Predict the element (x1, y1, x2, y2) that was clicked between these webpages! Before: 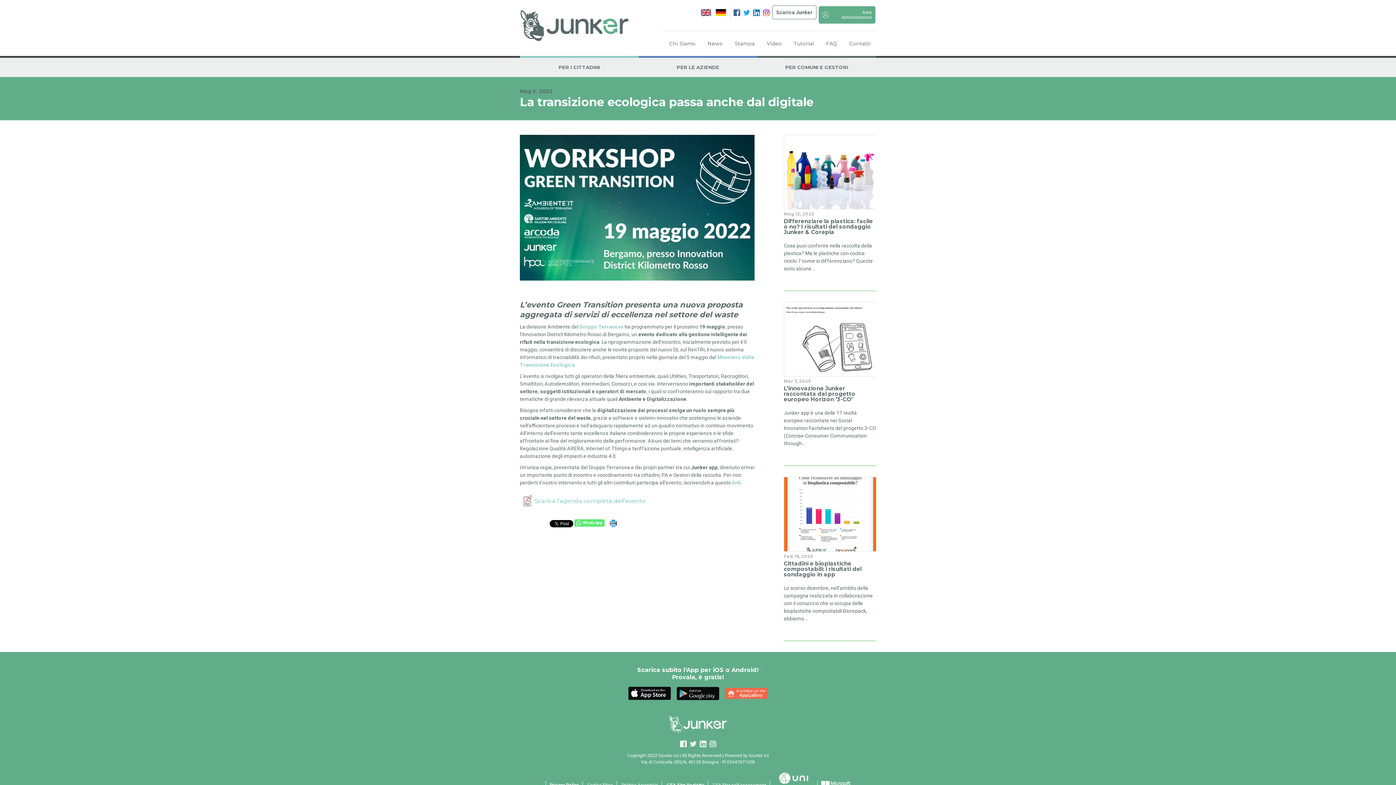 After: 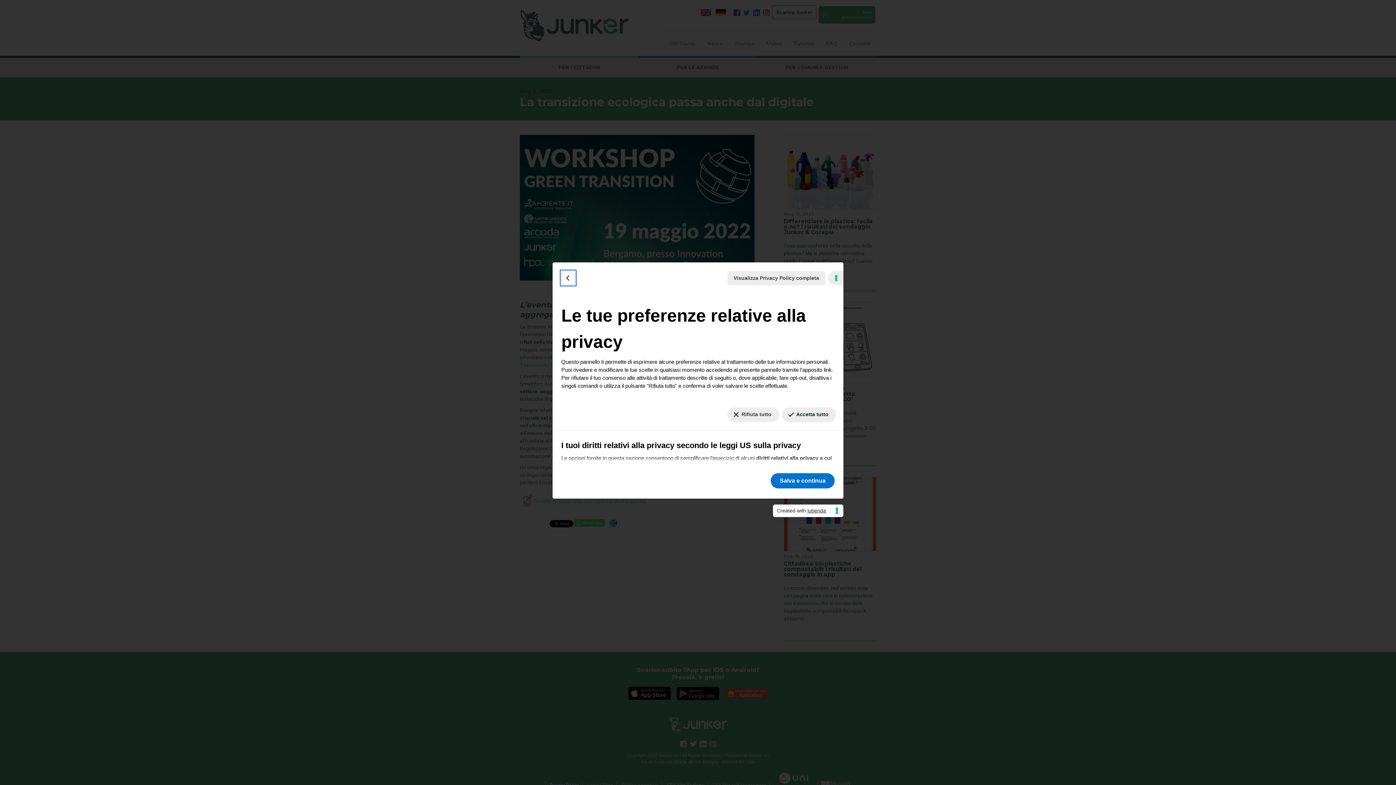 Action: bbox: (1384, 777, 1390, 779) label: Le tue preferenze relative al consenso per le tecnologie di tracciamento